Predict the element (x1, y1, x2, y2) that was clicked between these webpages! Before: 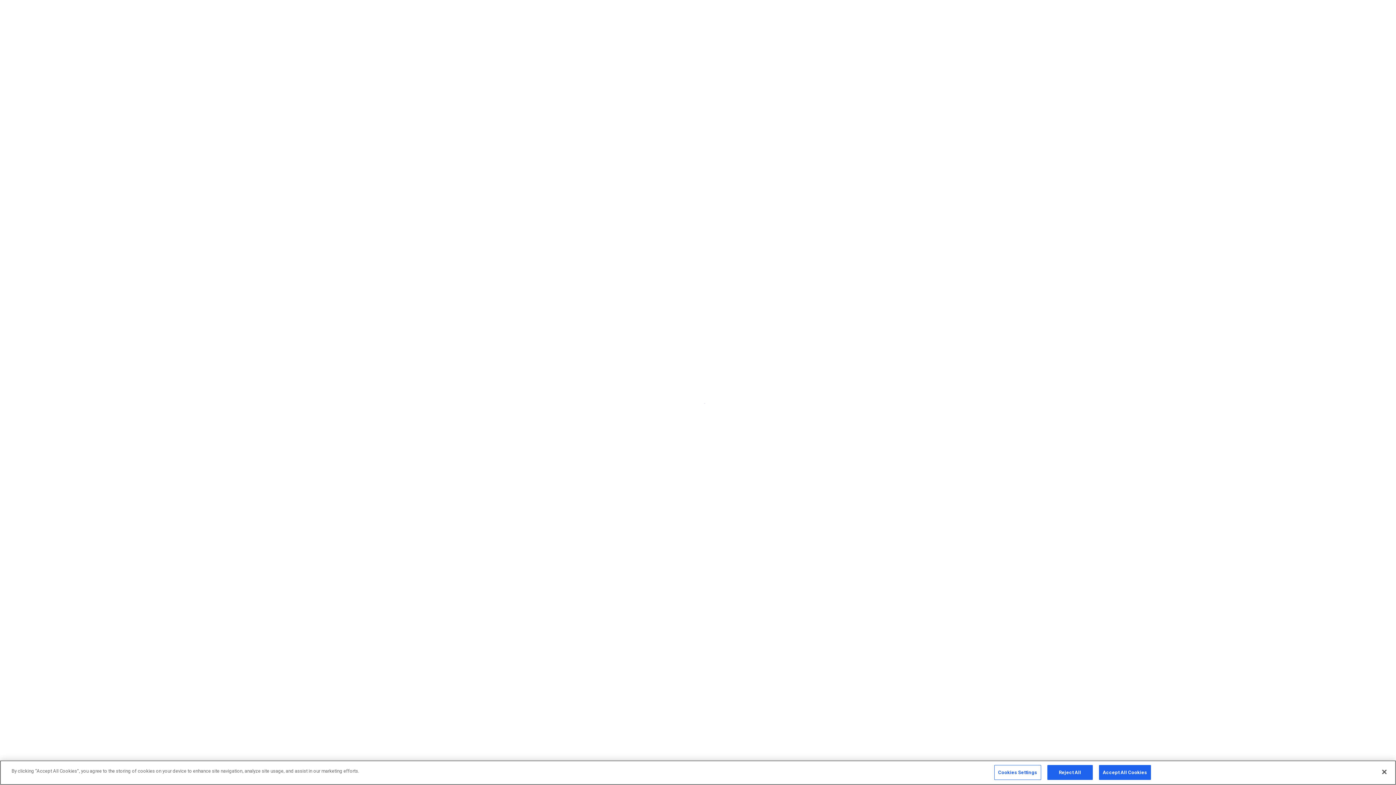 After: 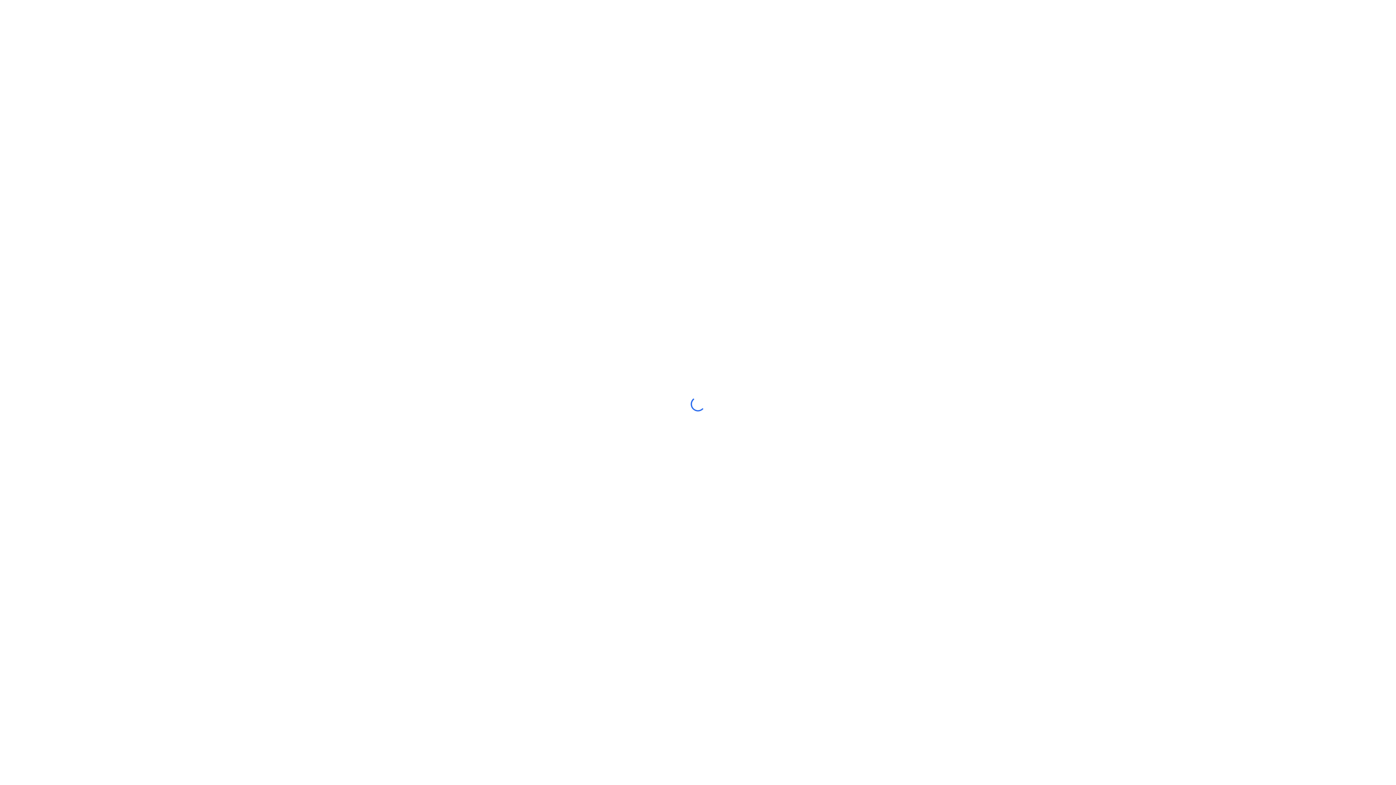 Action: bbox: (1376, 764, 1392, 780) label: Close